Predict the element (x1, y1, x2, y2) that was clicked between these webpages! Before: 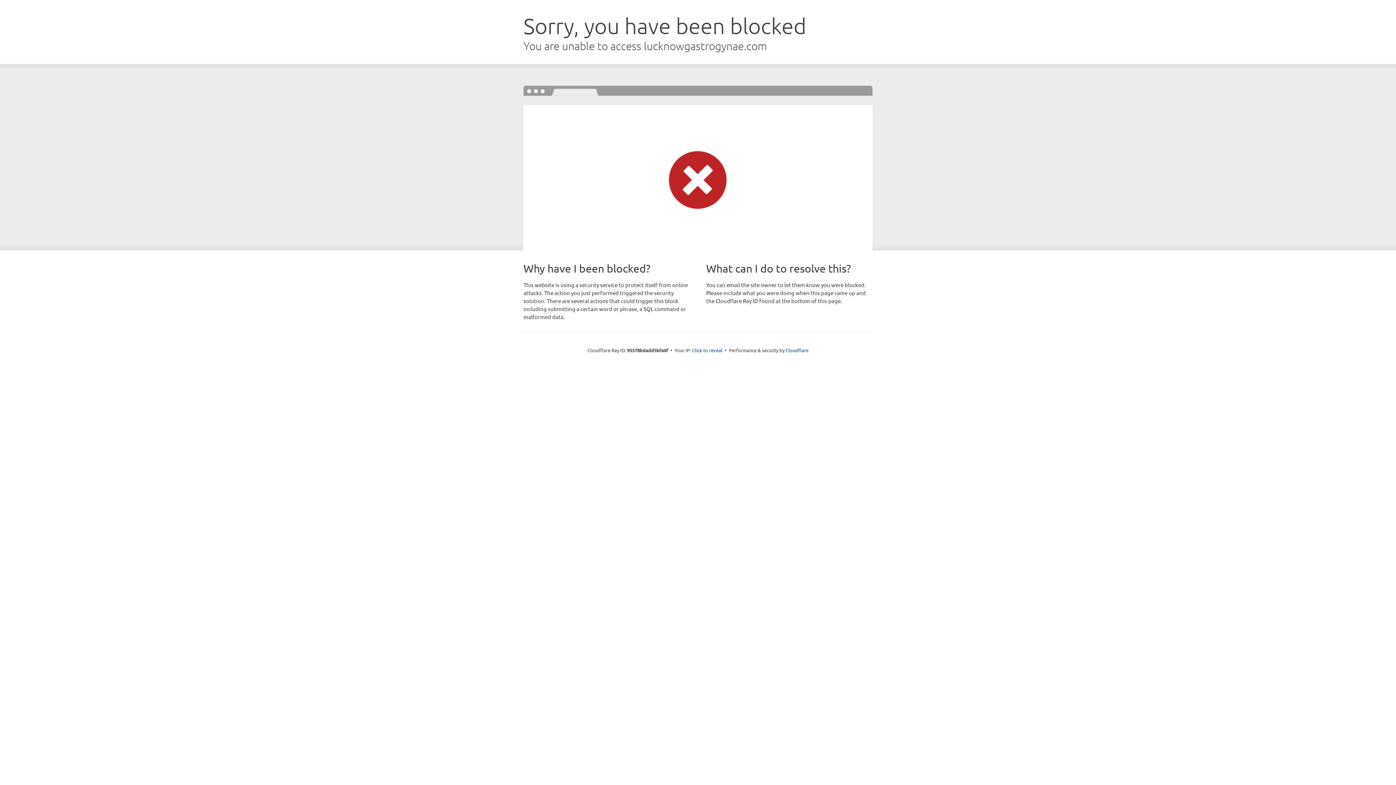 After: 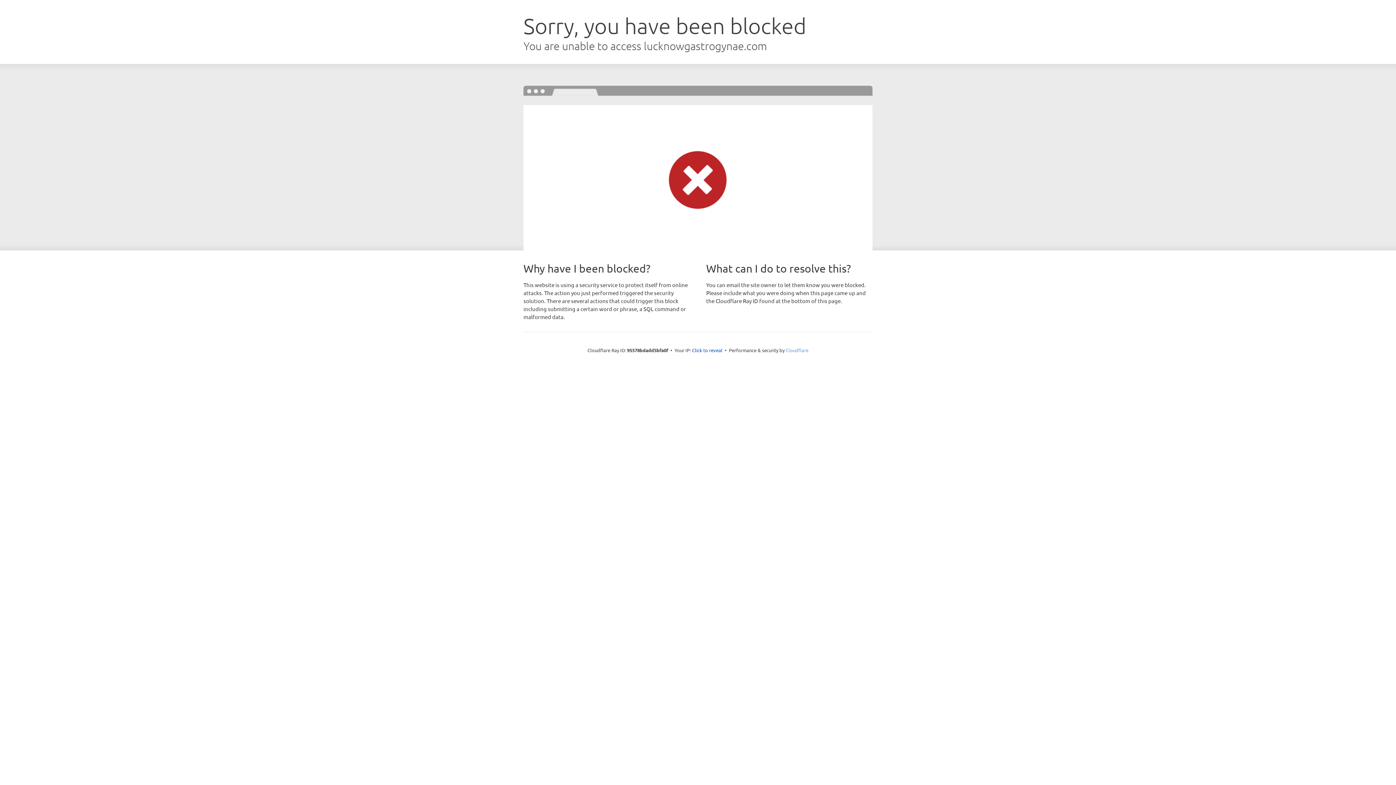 Action: label: Cloudflare bbox: (785, 347, 808, 353)